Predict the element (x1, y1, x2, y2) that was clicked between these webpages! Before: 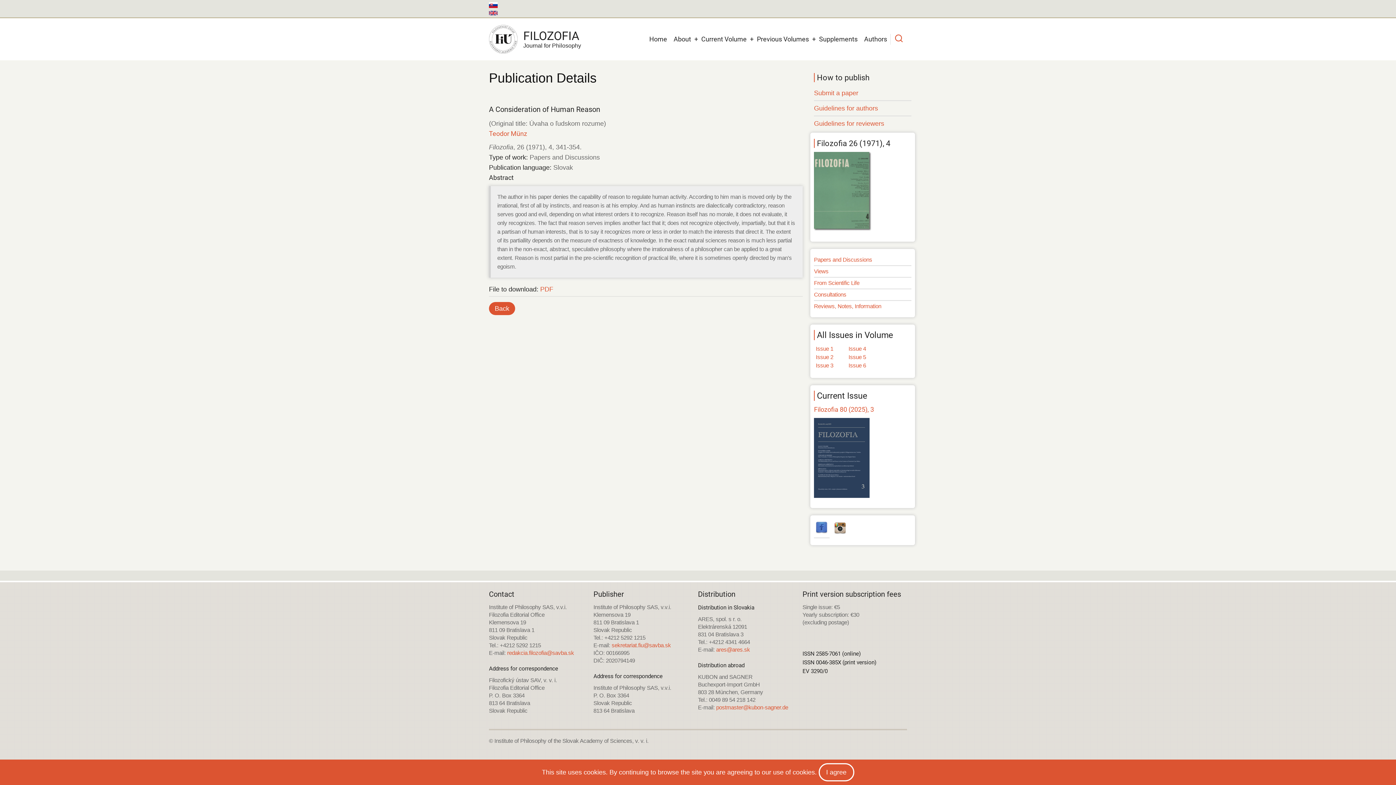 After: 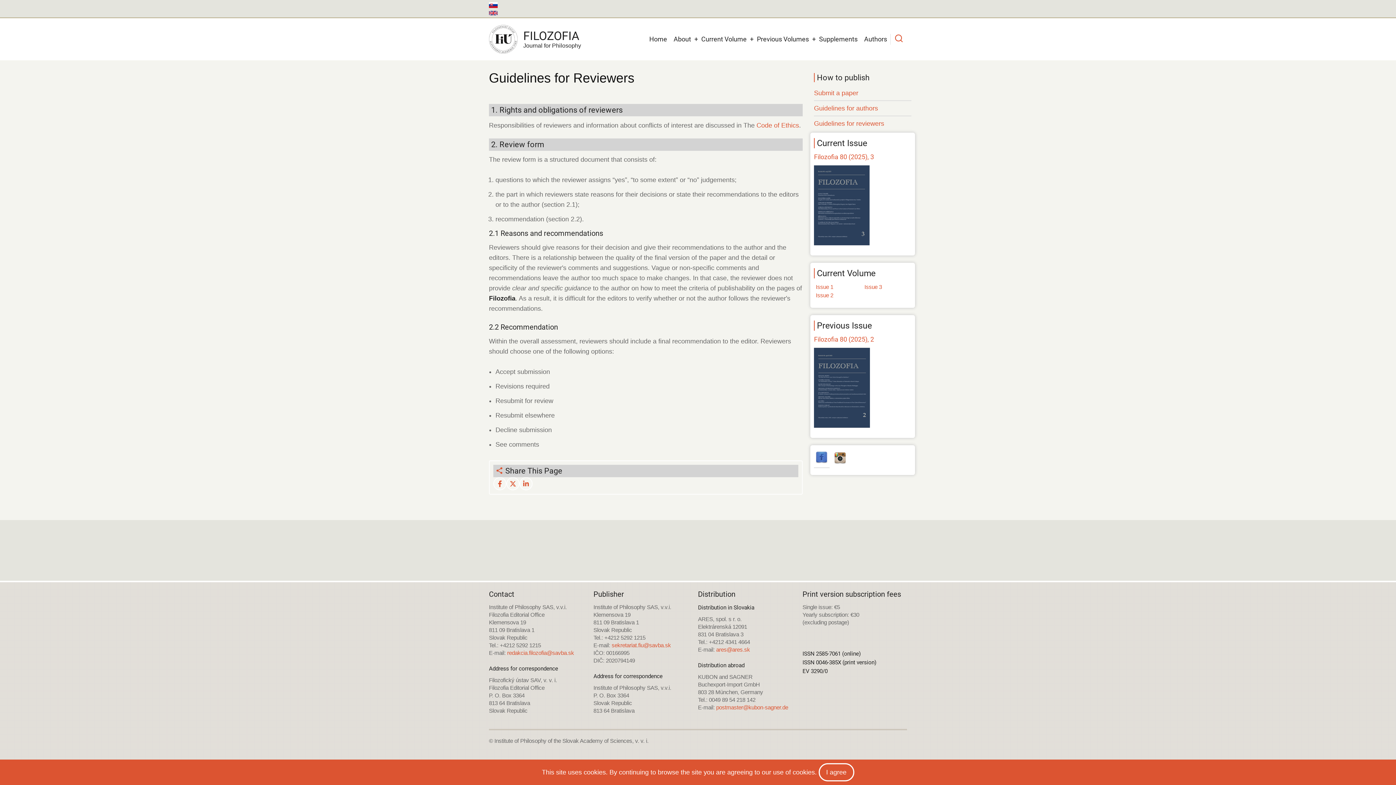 Action: bbox: (814, 119, 884, 127) label: Guidelines for reviewers